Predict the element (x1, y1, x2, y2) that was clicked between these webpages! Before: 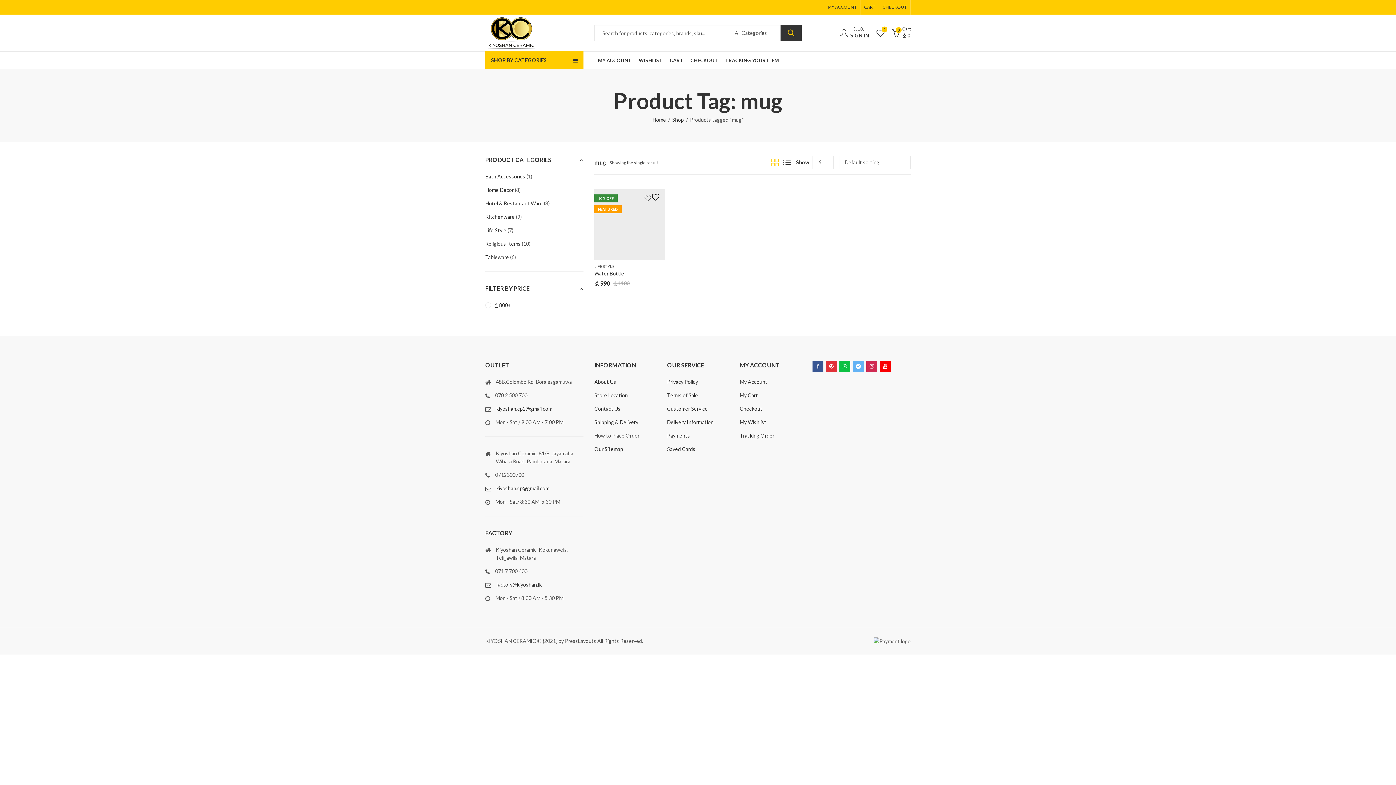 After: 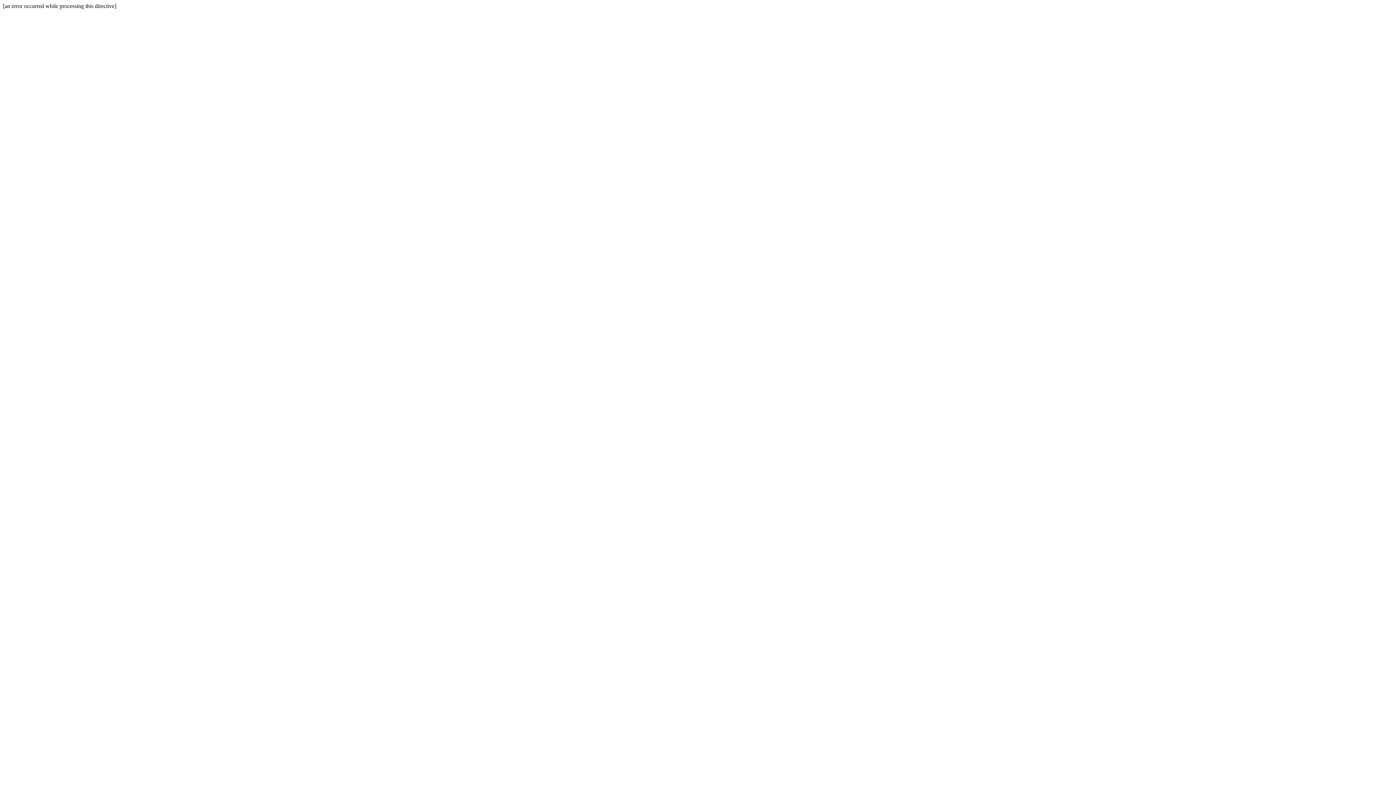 Action: bbox: (485, 301, 583, 309) label: රු800
+